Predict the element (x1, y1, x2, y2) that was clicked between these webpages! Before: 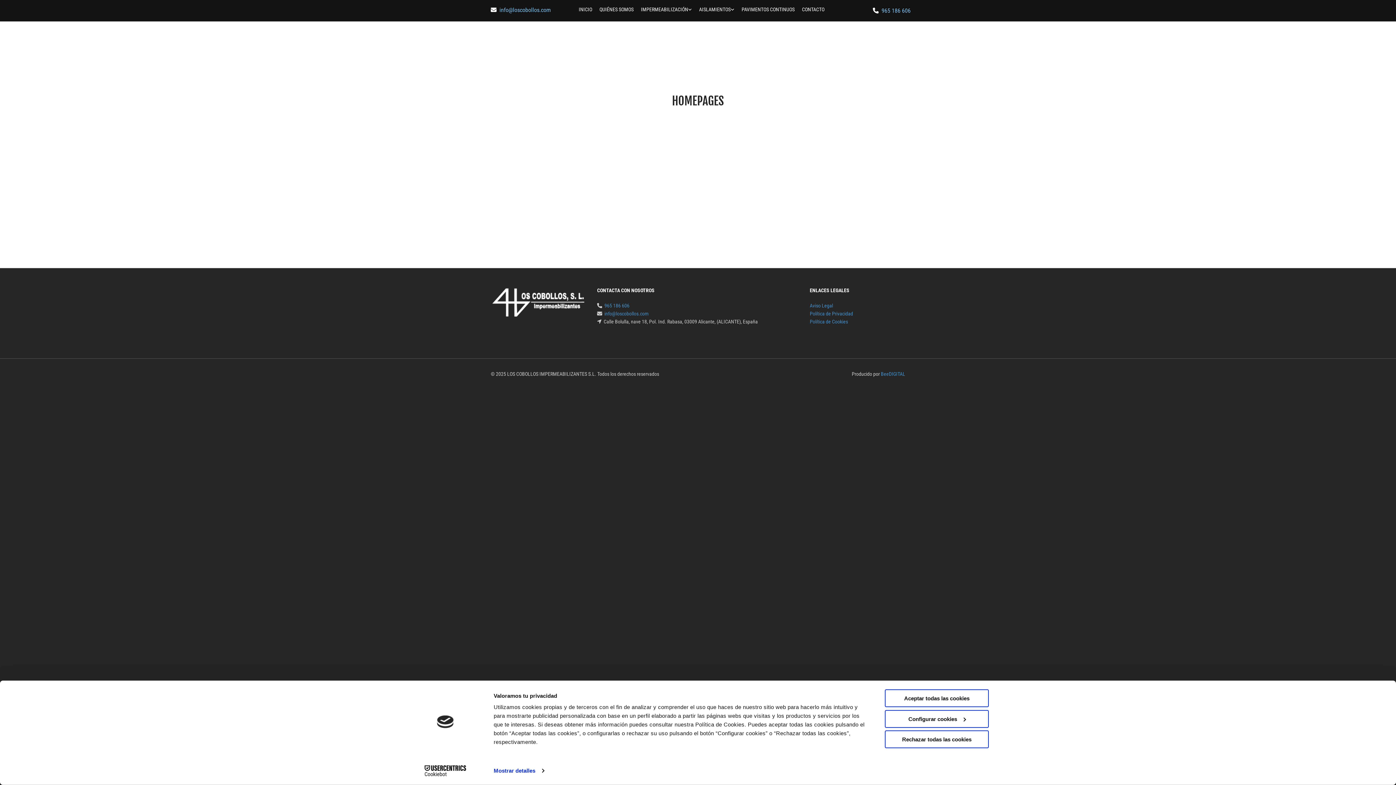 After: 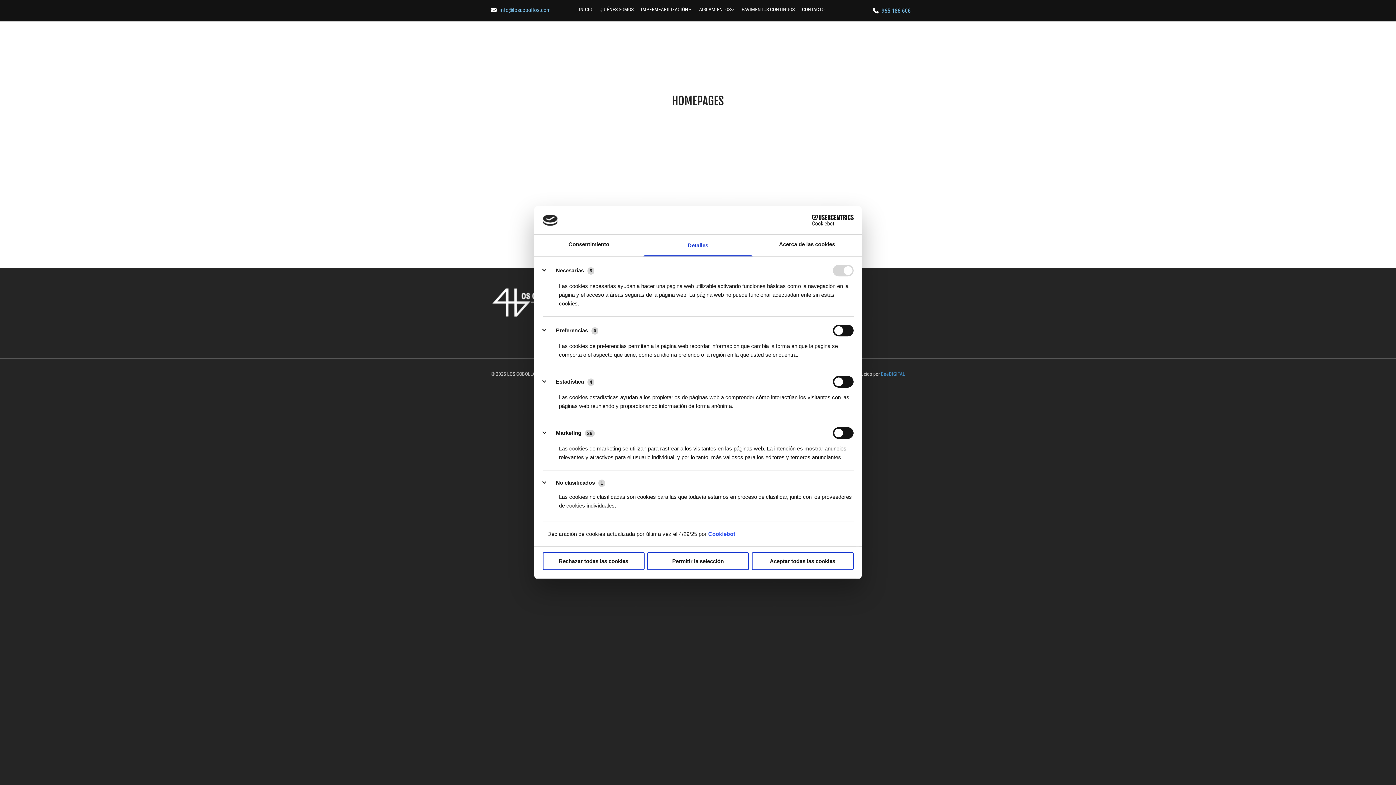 Action: label: Mostrar detalles bbox: (493, 765, 544, 776)